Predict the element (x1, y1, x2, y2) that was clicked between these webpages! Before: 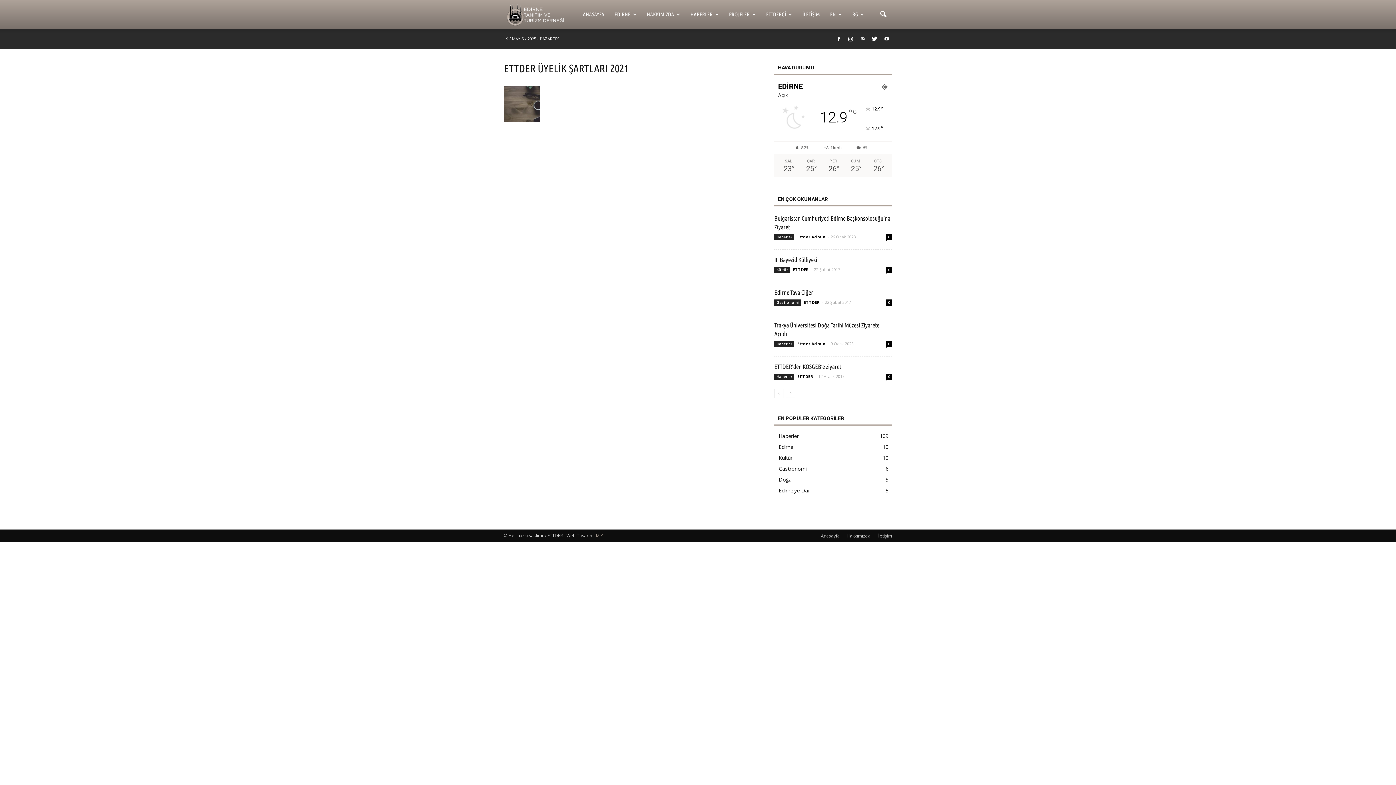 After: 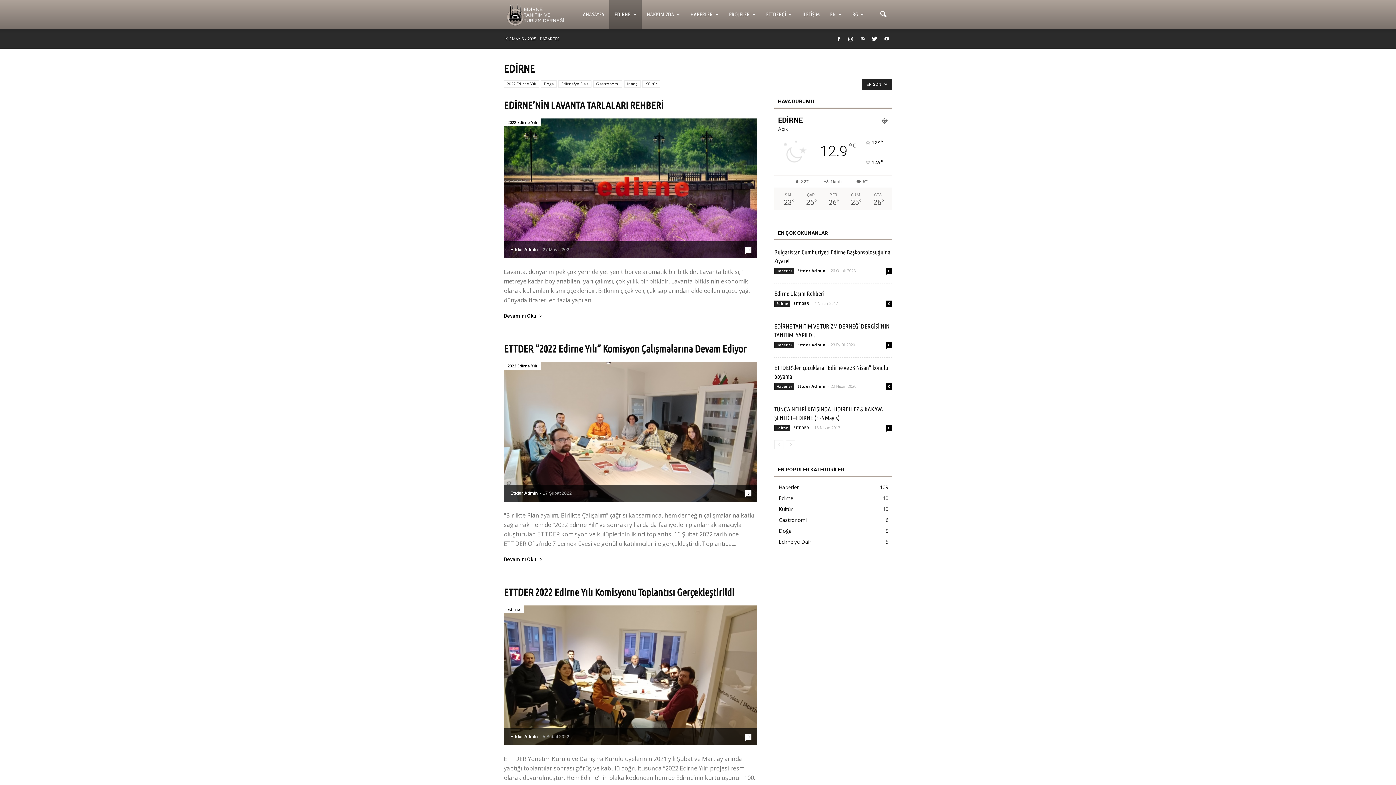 Action: label: Edirne
10 bbox: (778, 443, 793, 450)